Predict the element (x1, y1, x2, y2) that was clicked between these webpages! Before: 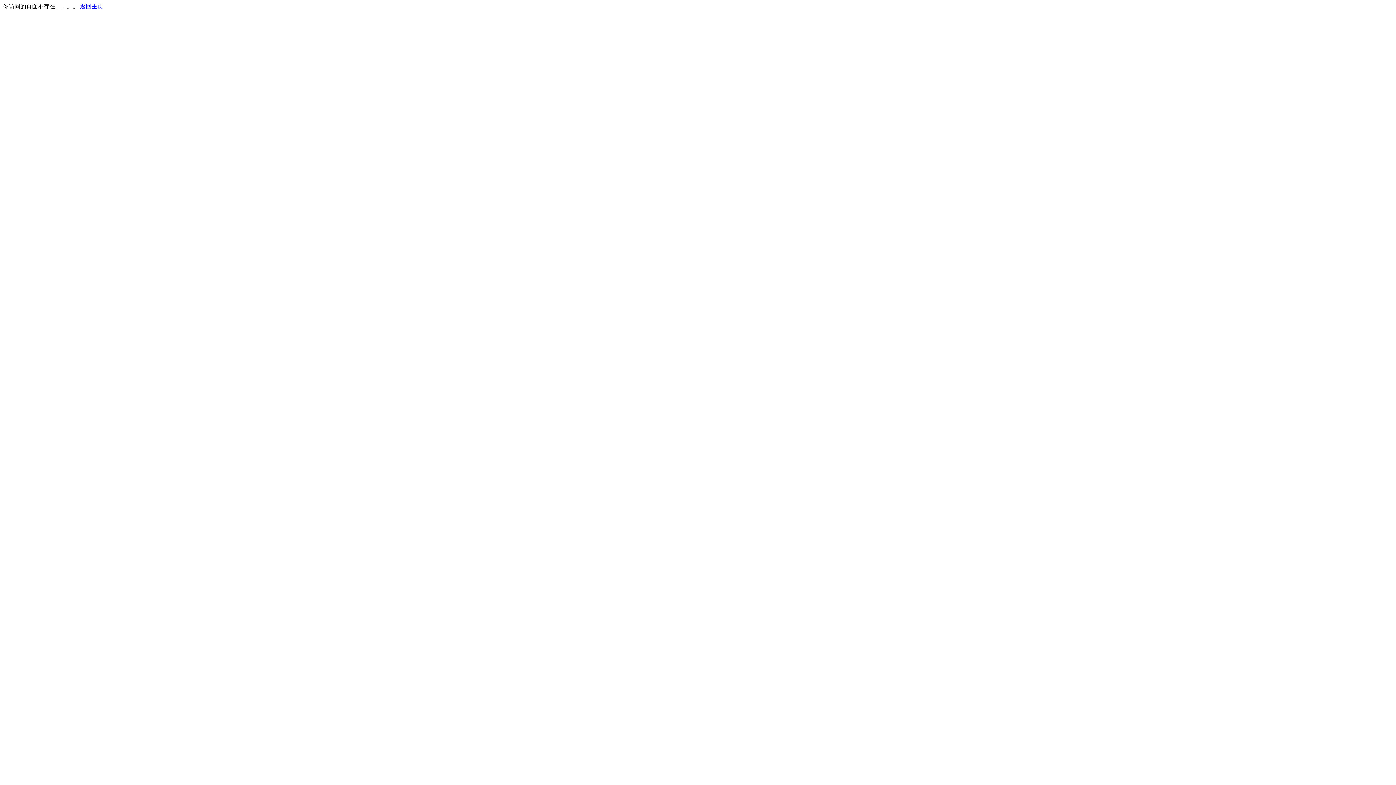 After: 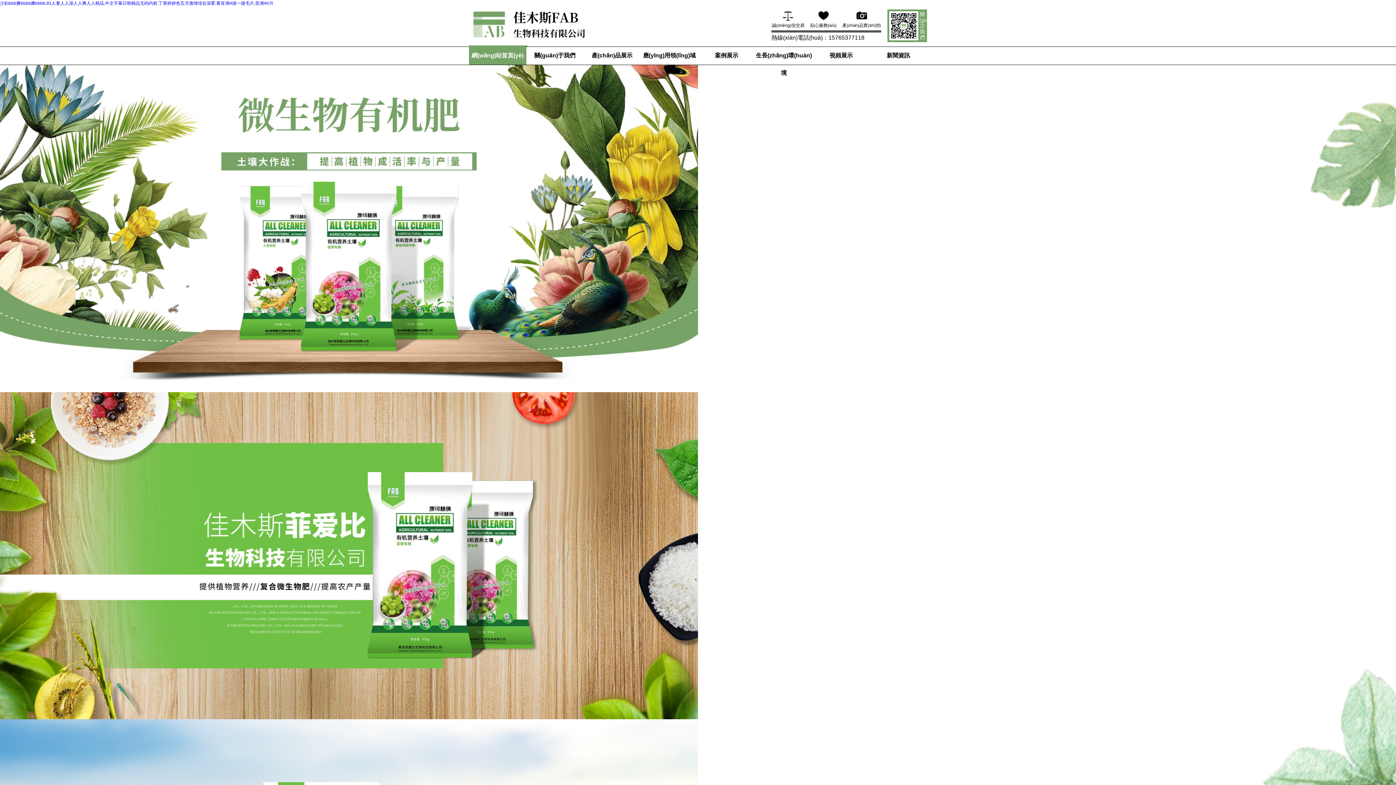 Action: bbox: (80, 3, 103, 9) label: 返回主页